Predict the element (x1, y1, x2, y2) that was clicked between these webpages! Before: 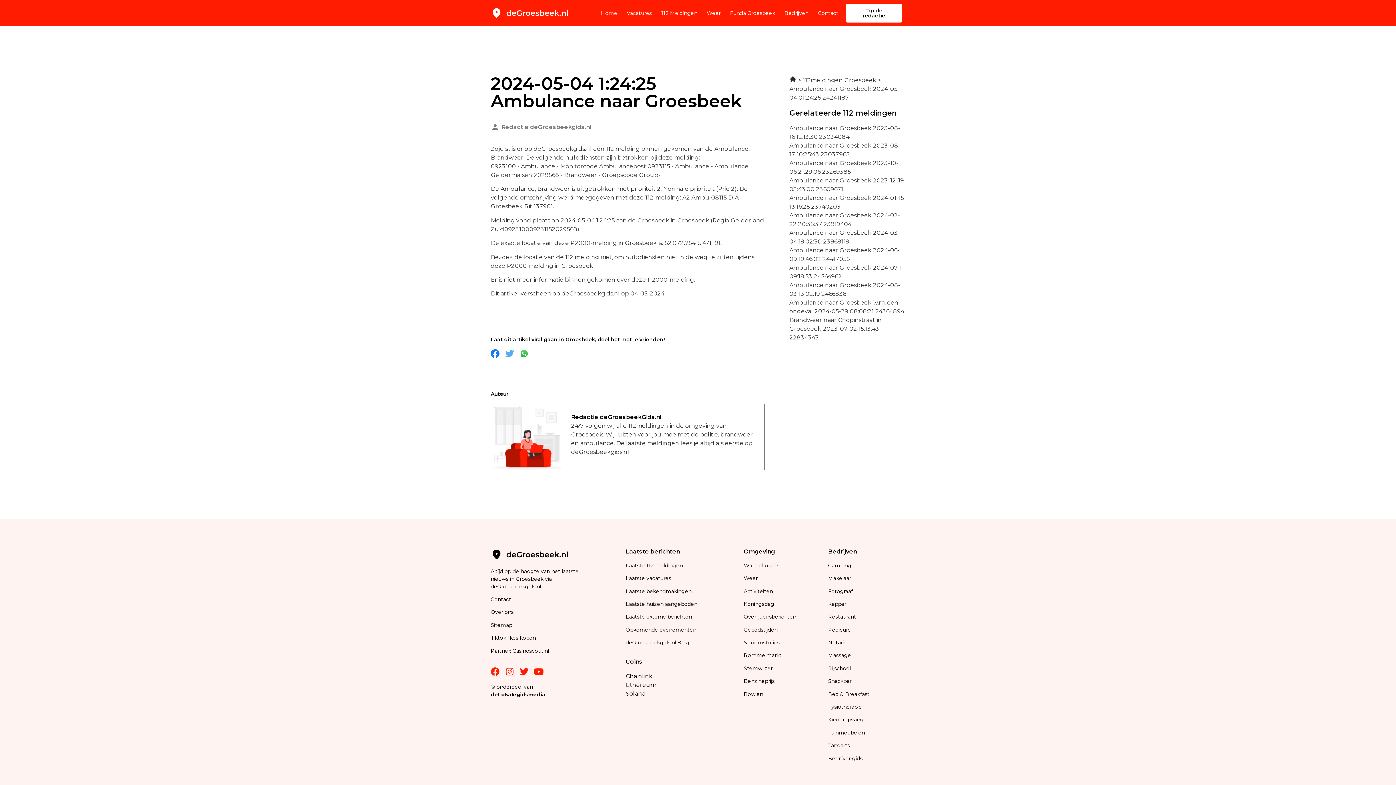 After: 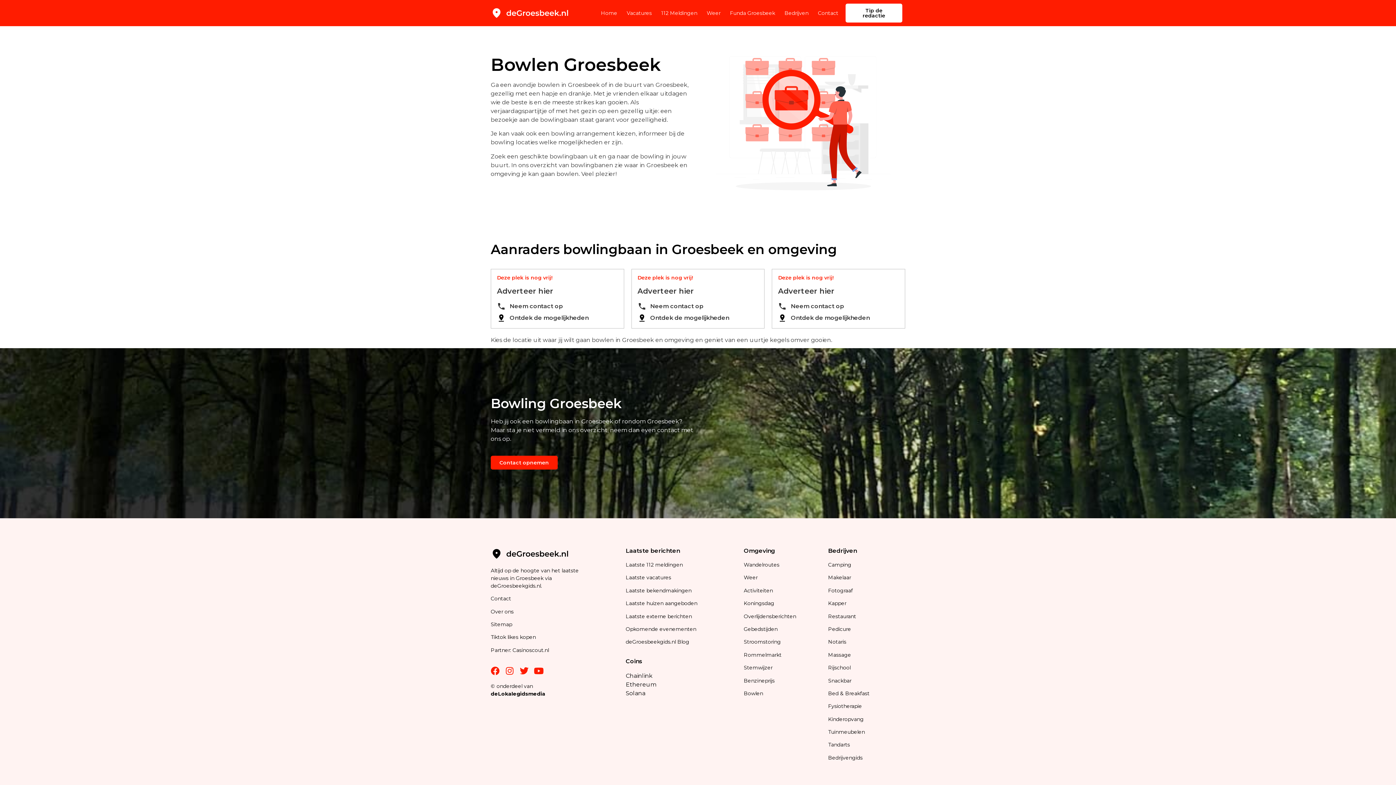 Action: bbox: (743, 691, 763, 697) label: Bowlen